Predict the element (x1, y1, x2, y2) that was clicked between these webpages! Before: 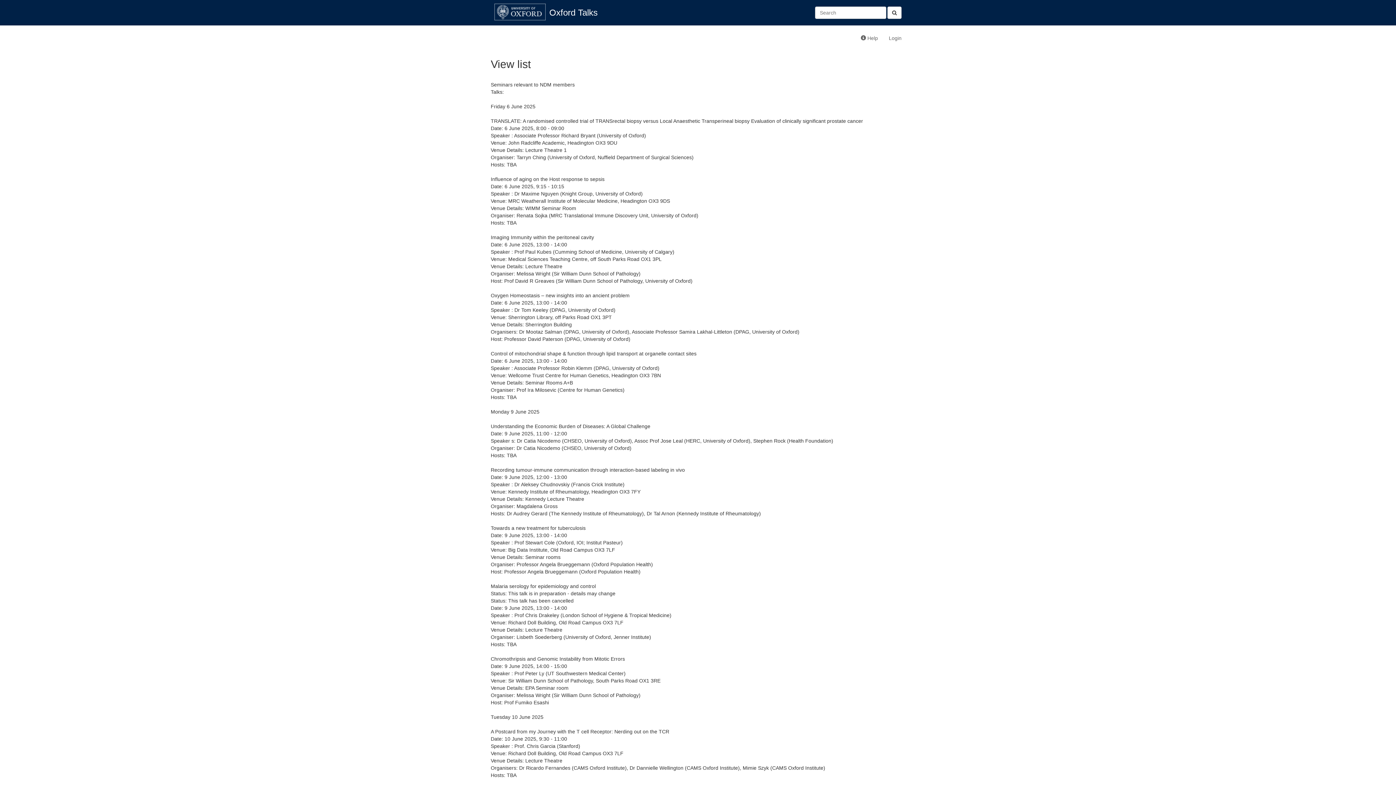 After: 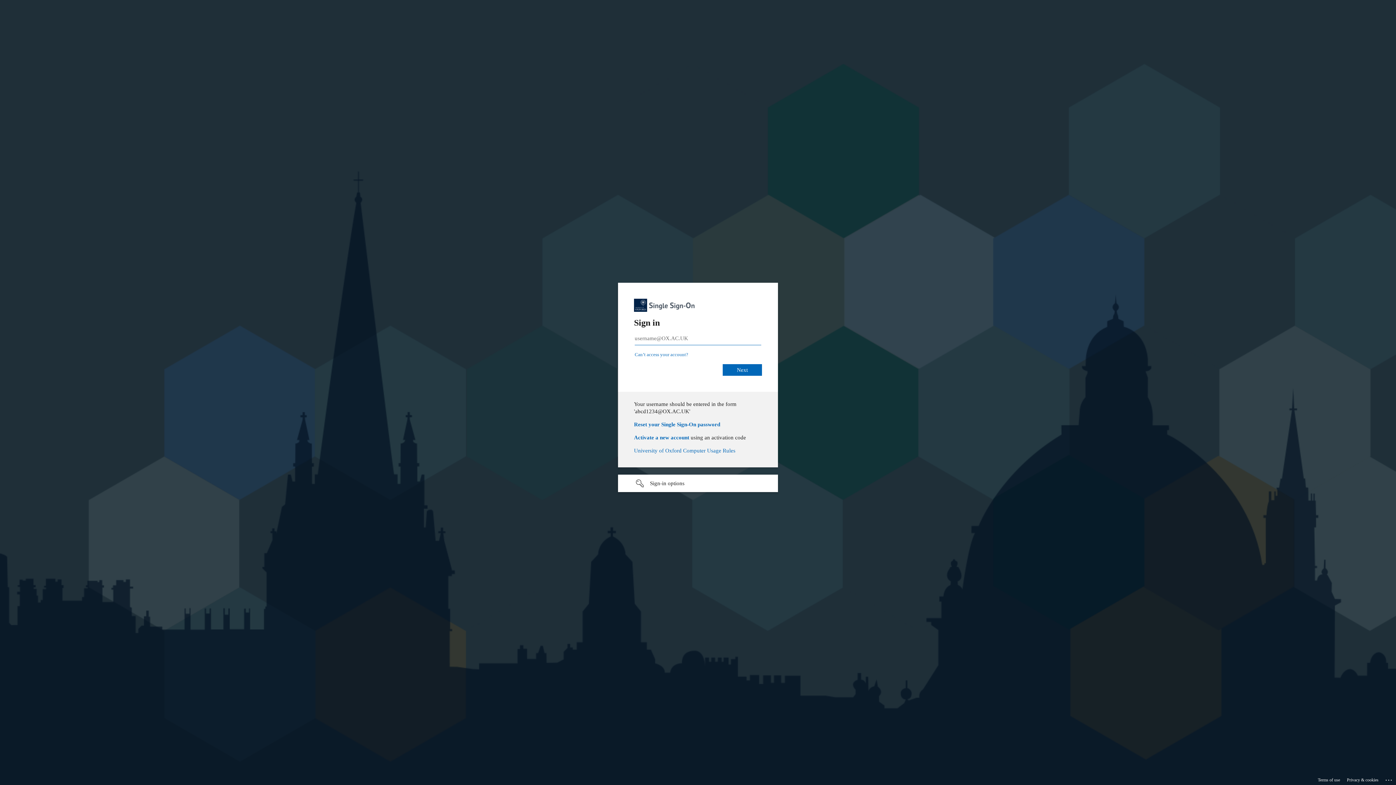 Action: bbox: (883, 29, 907, 47) label: Login